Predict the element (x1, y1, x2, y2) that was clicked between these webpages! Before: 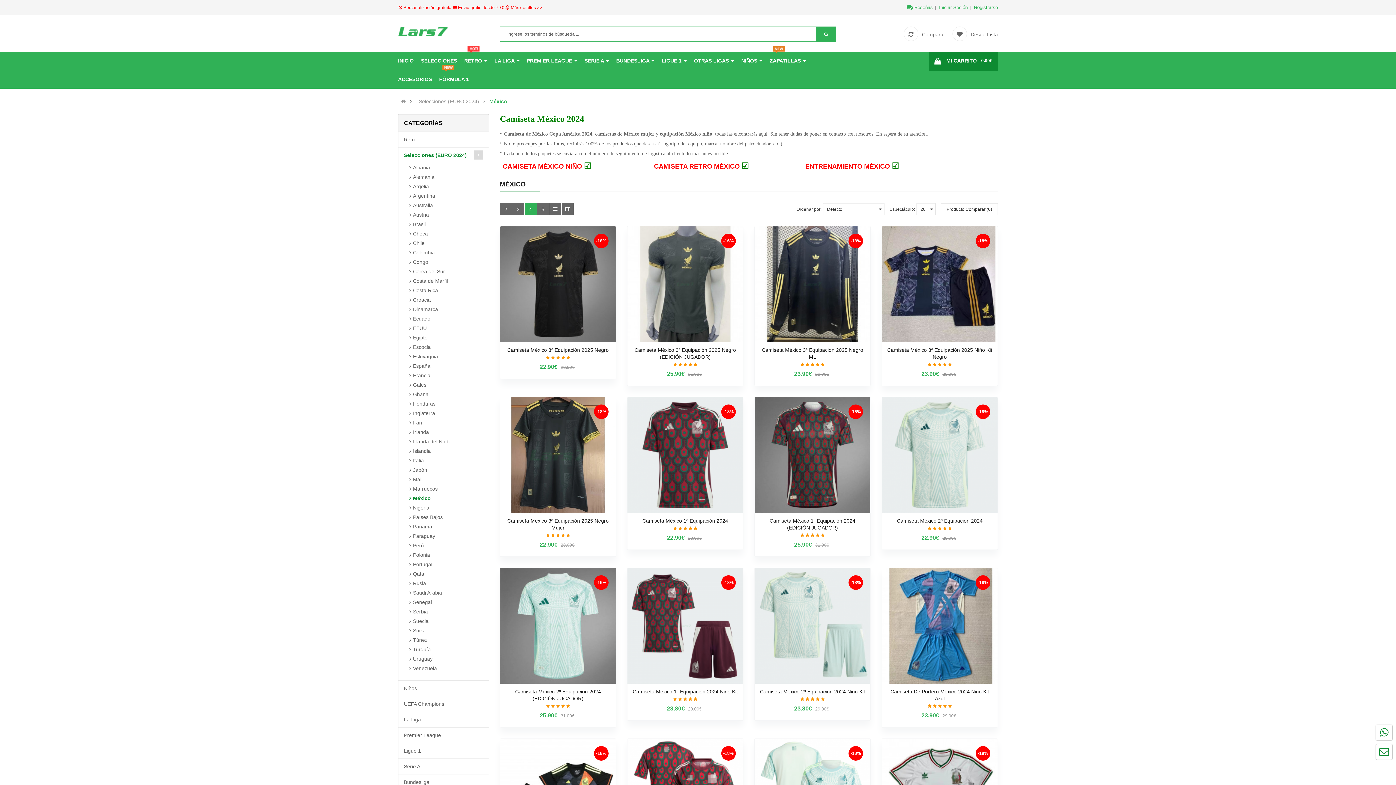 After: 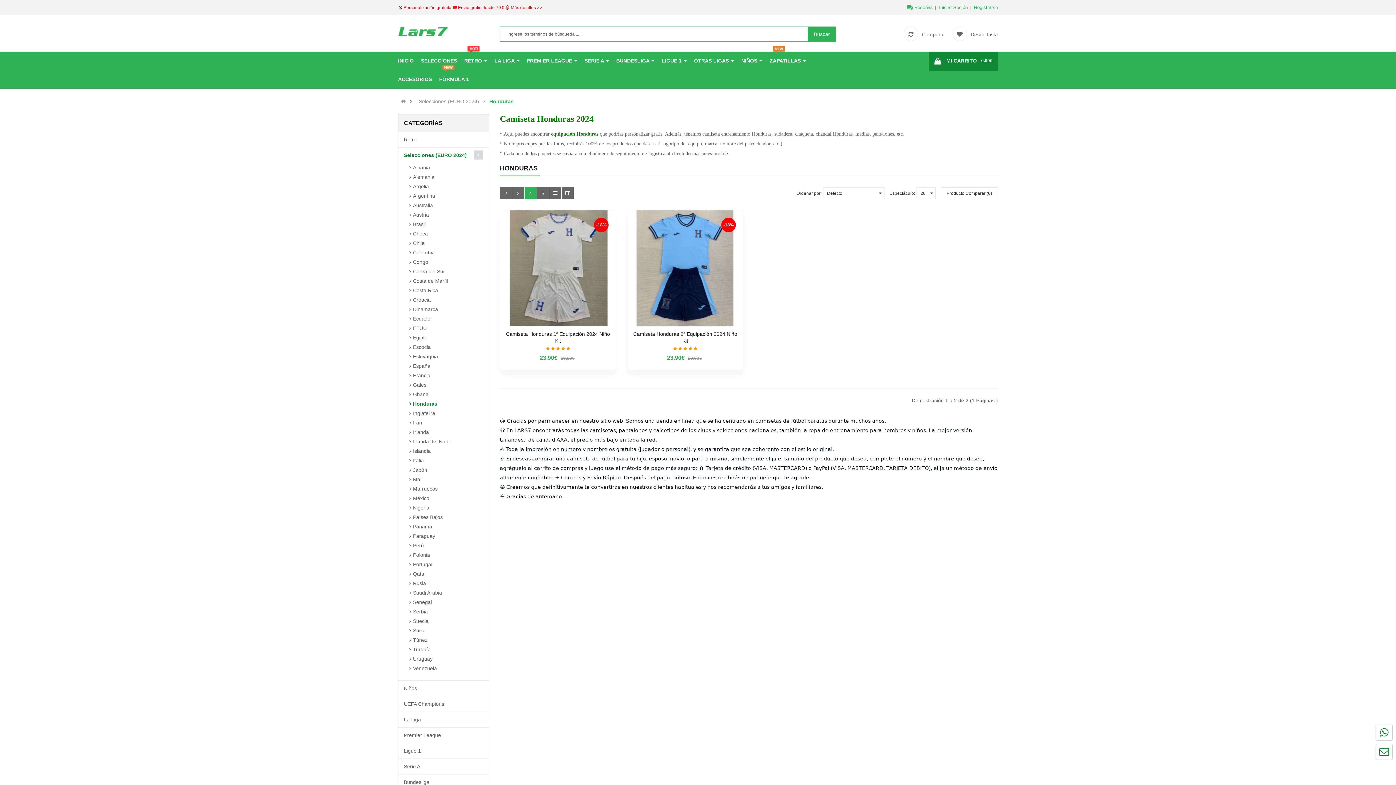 Action: label: Honduras bbox: (407, 400, 435, 408)